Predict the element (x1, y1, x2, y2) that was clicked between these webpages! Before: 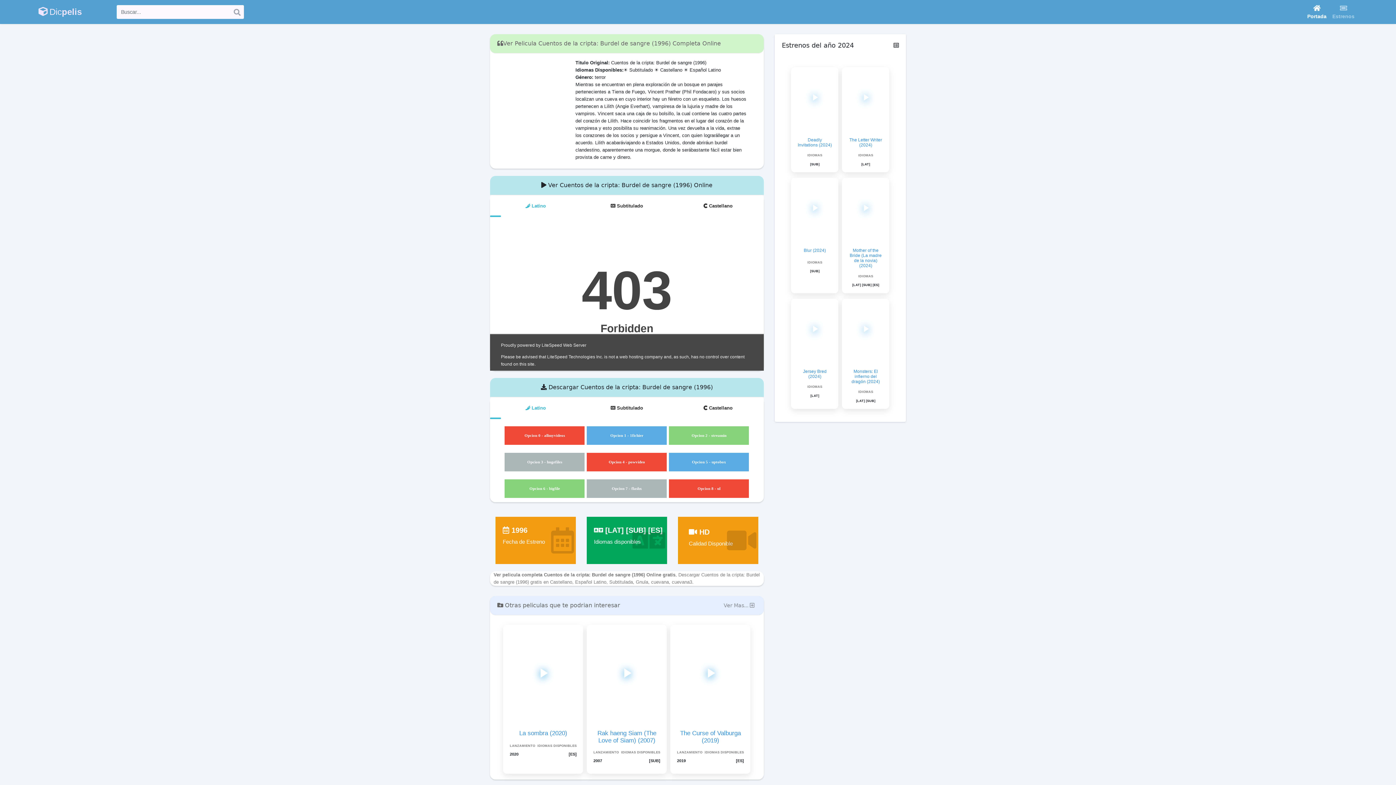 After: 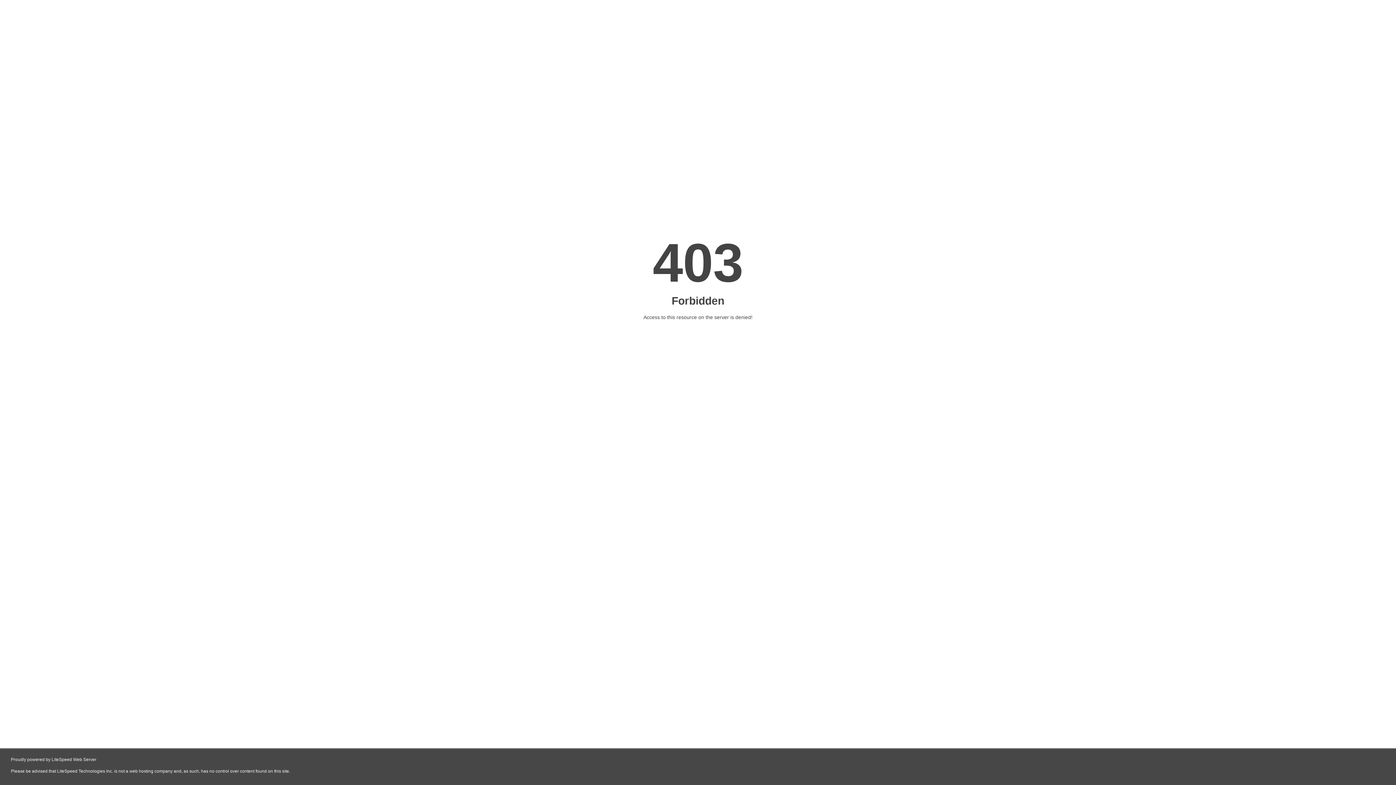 Action: bbox: (504, 426, 584, 445) label: Opcion 0 - allmyvideos